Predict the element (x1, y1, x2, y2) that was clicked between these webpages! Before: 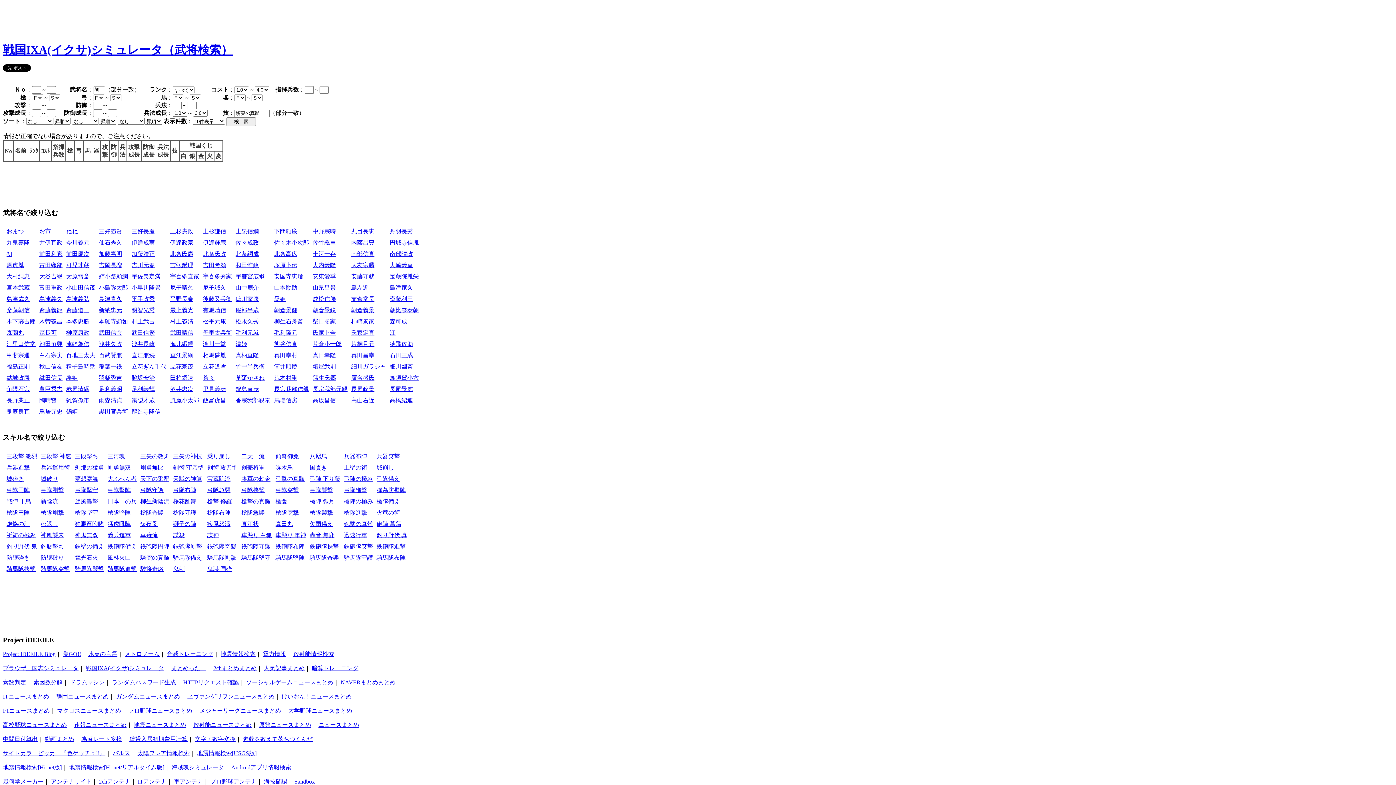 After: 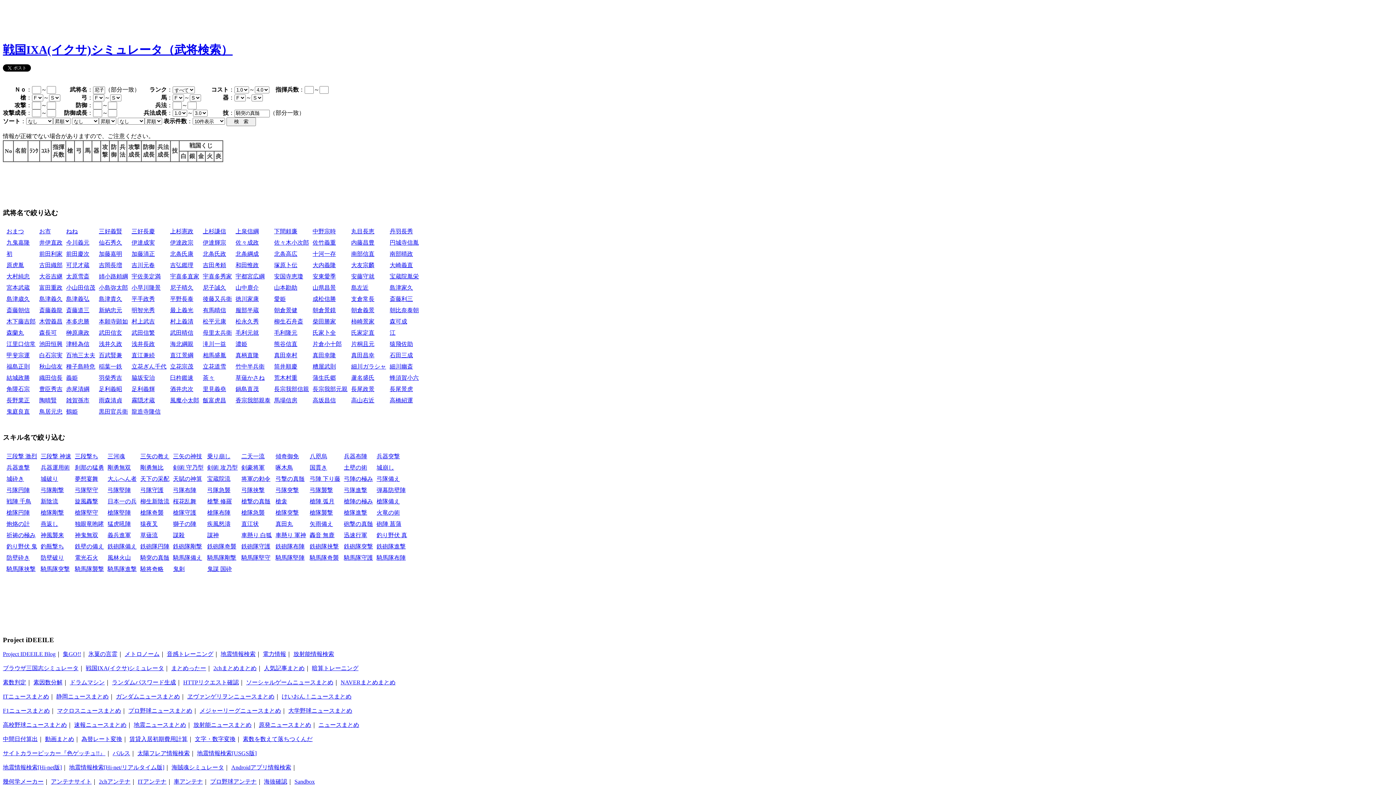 Action: bbox: (170, 284, 193, 291) label: 尼子晴久